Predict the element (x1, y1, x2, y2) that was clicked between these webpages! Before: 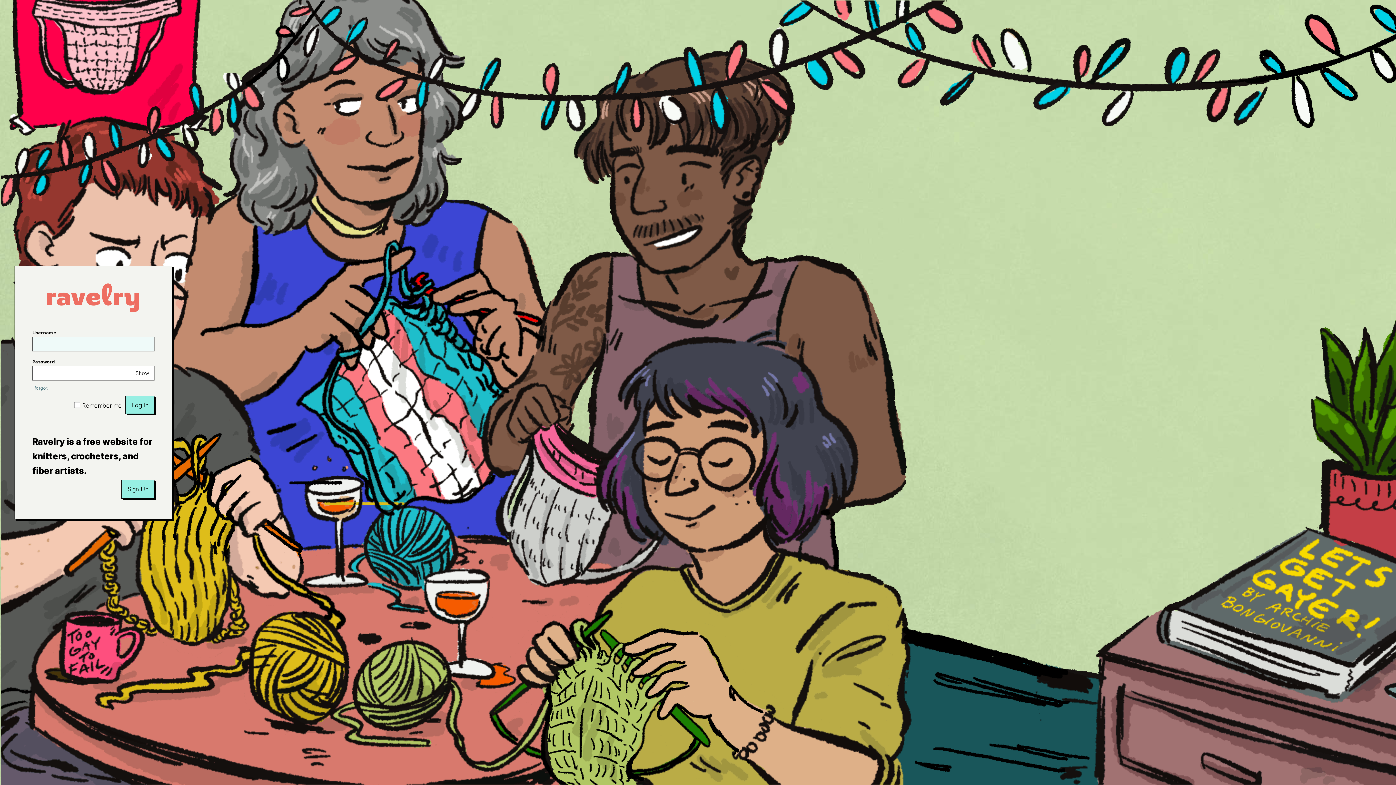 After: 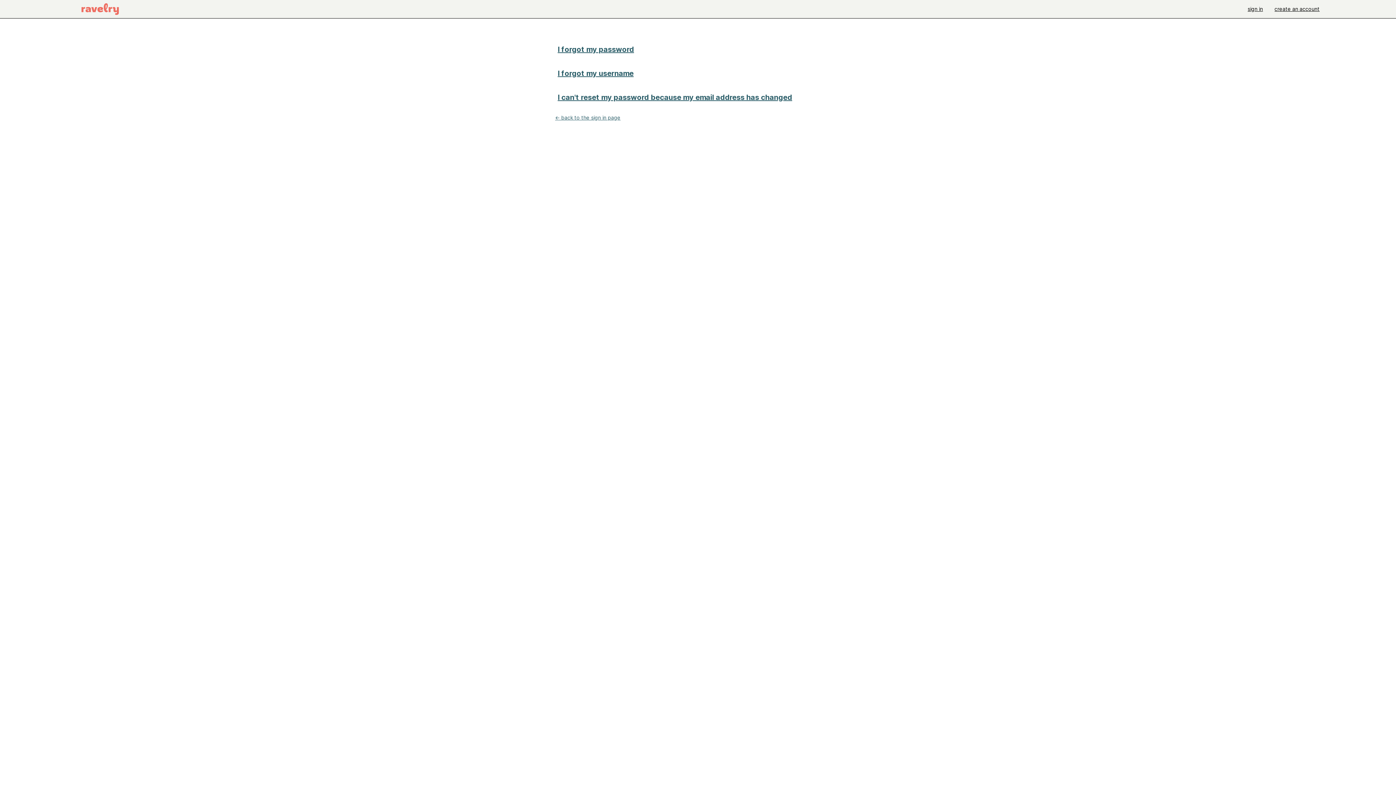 Action: bbox: (32, 385, 47, 391) label: I forgot